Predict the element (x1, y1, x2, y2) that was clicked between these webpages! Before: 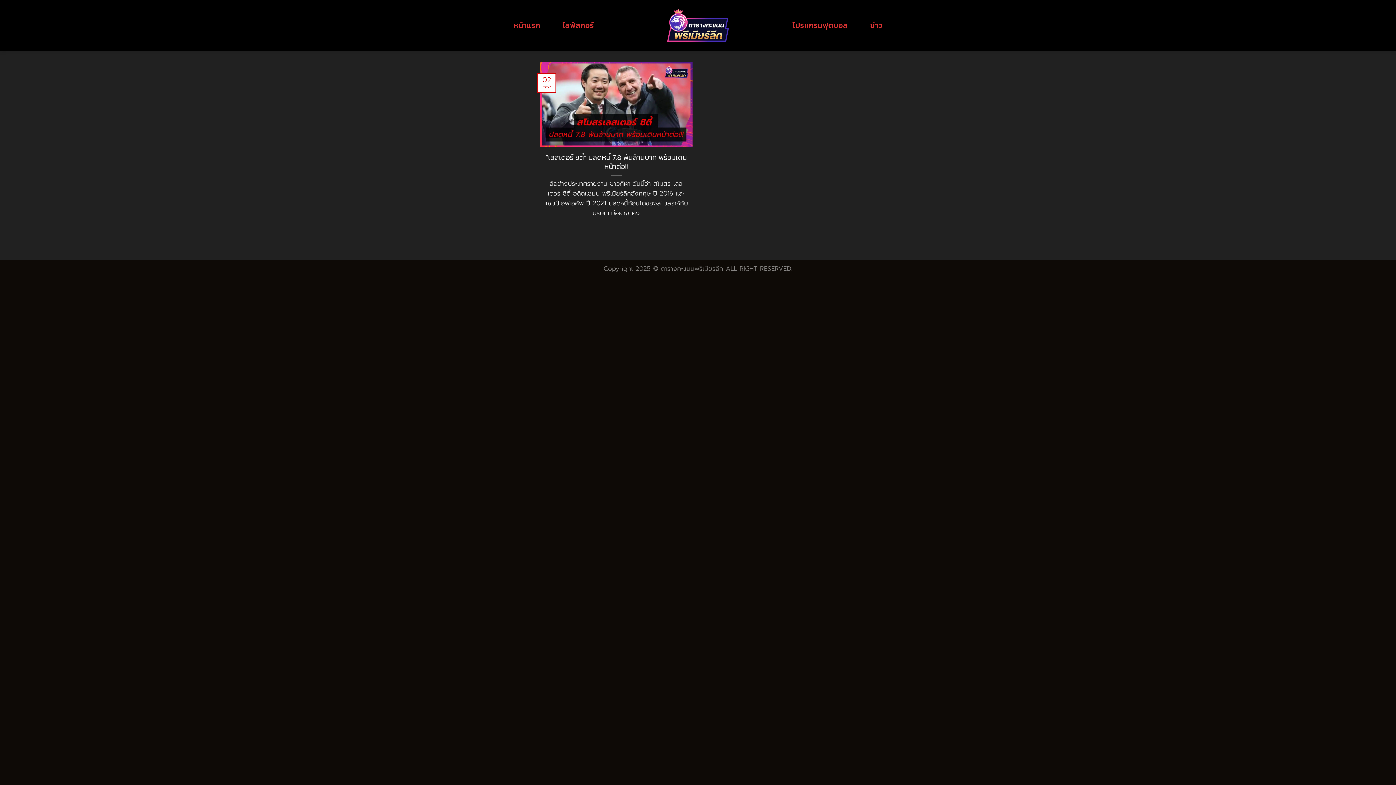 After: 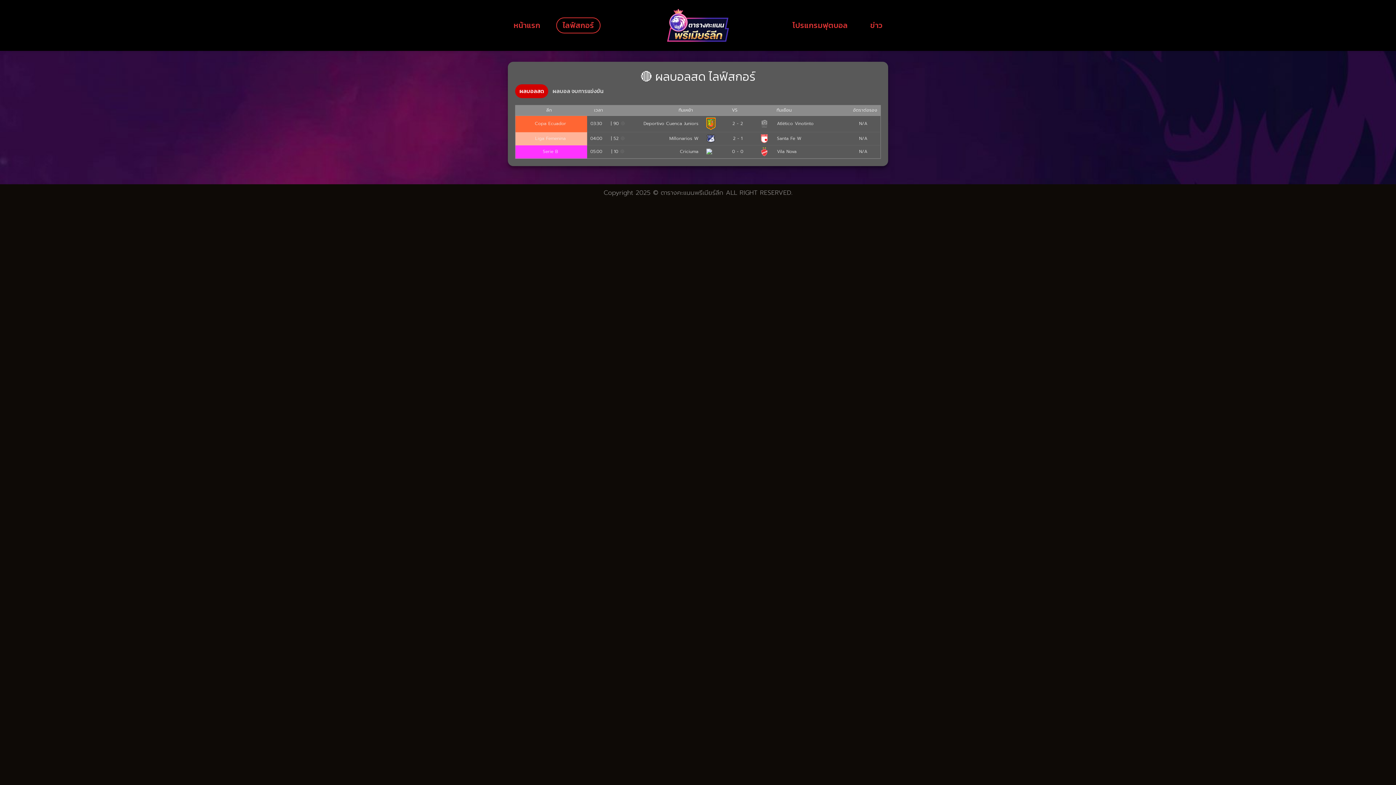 Action: bbox: (556, 17, 600, 33) label: ไลฟ์สกอร์